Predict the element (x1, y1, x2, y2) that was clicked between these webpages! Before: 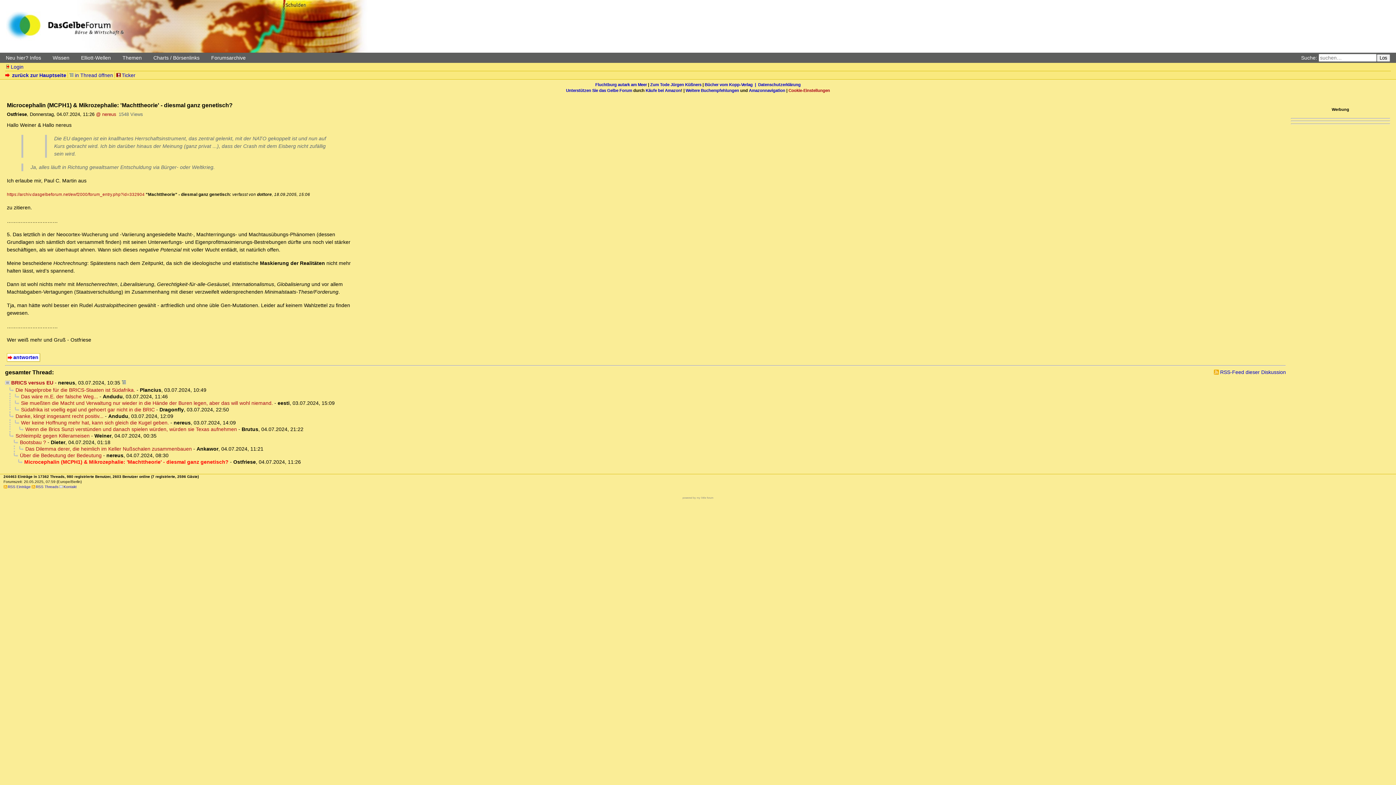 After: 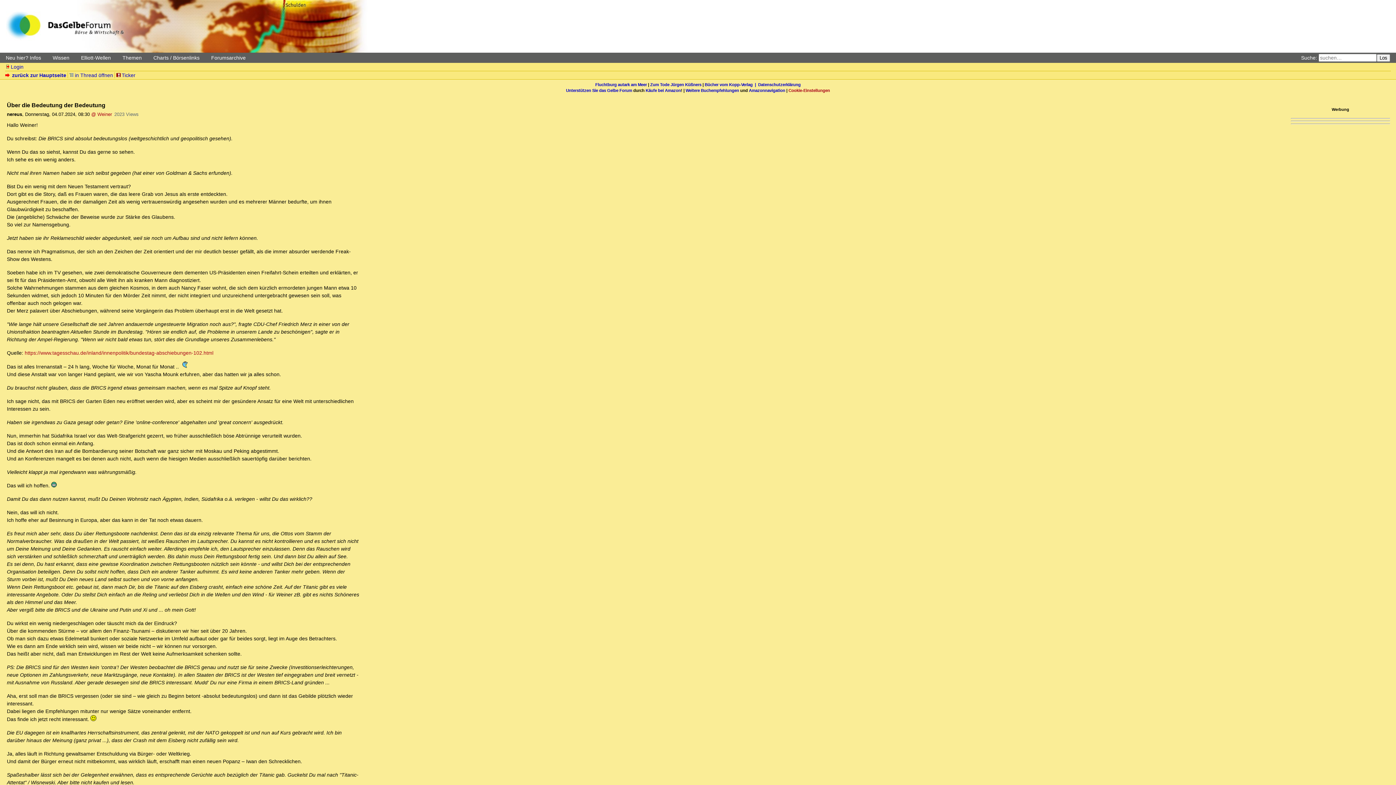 Action: bbox: (13, 452, 101, 458) label: Über die Bedeutung der Bedeutung